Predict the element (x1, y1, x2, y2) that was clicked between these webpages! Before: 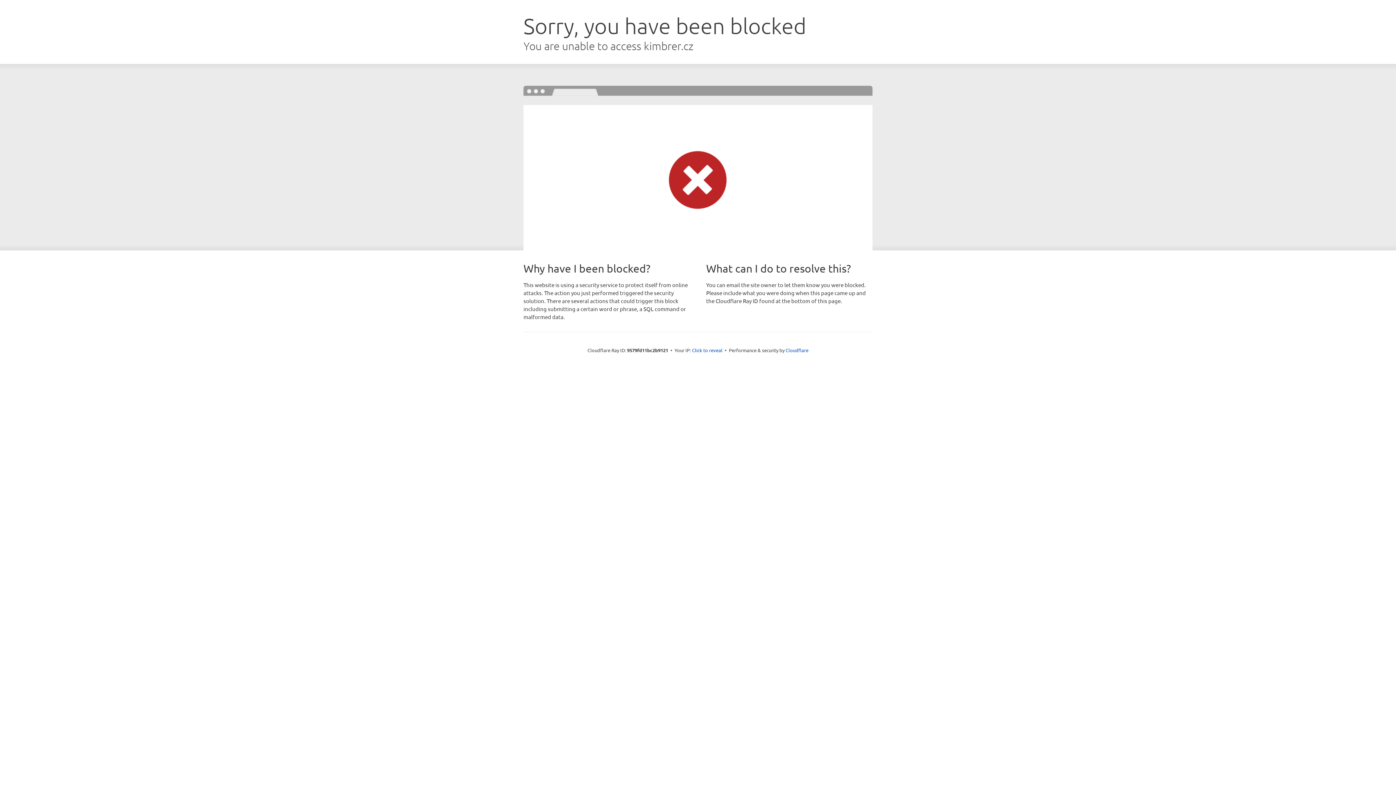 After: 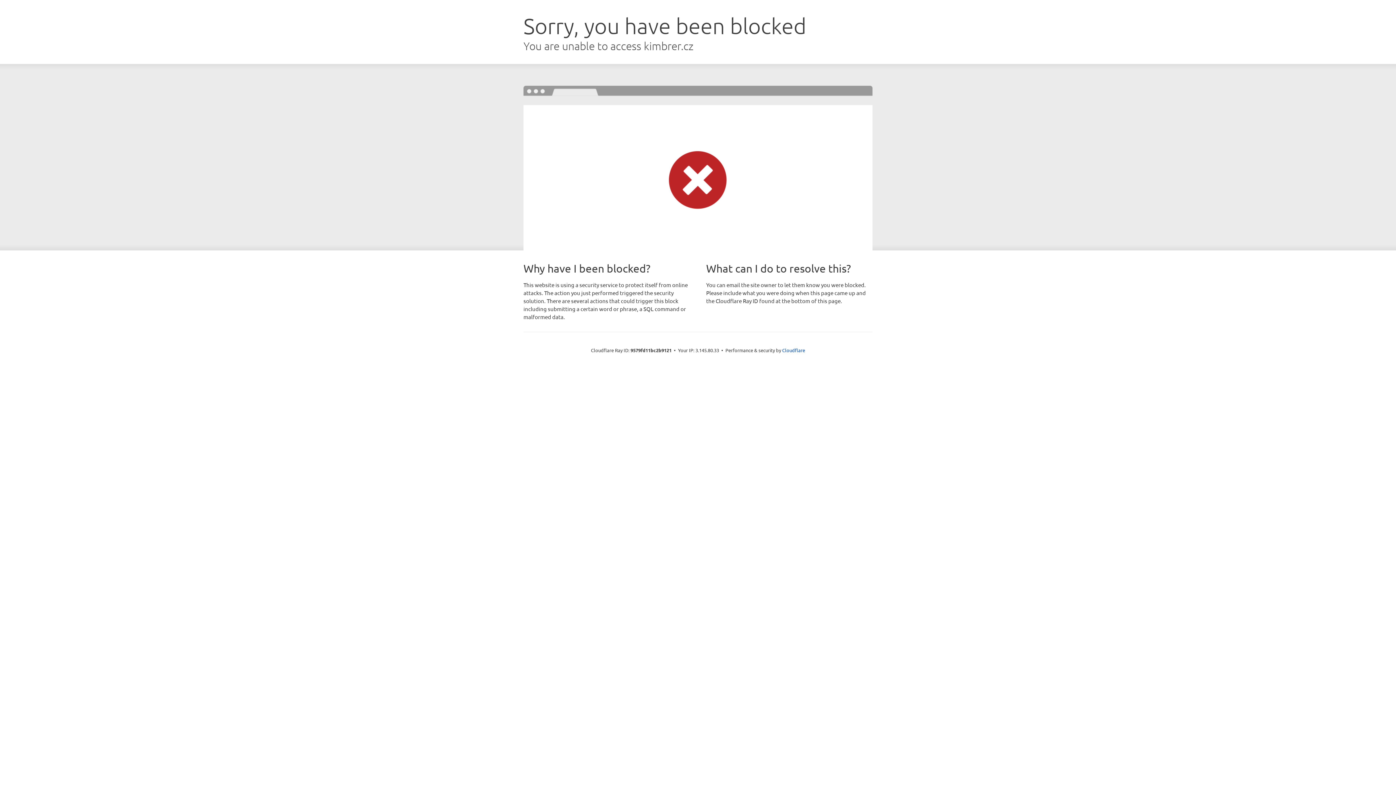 Action: bbox: (692, 346, 722, 353) label: Click to reveal